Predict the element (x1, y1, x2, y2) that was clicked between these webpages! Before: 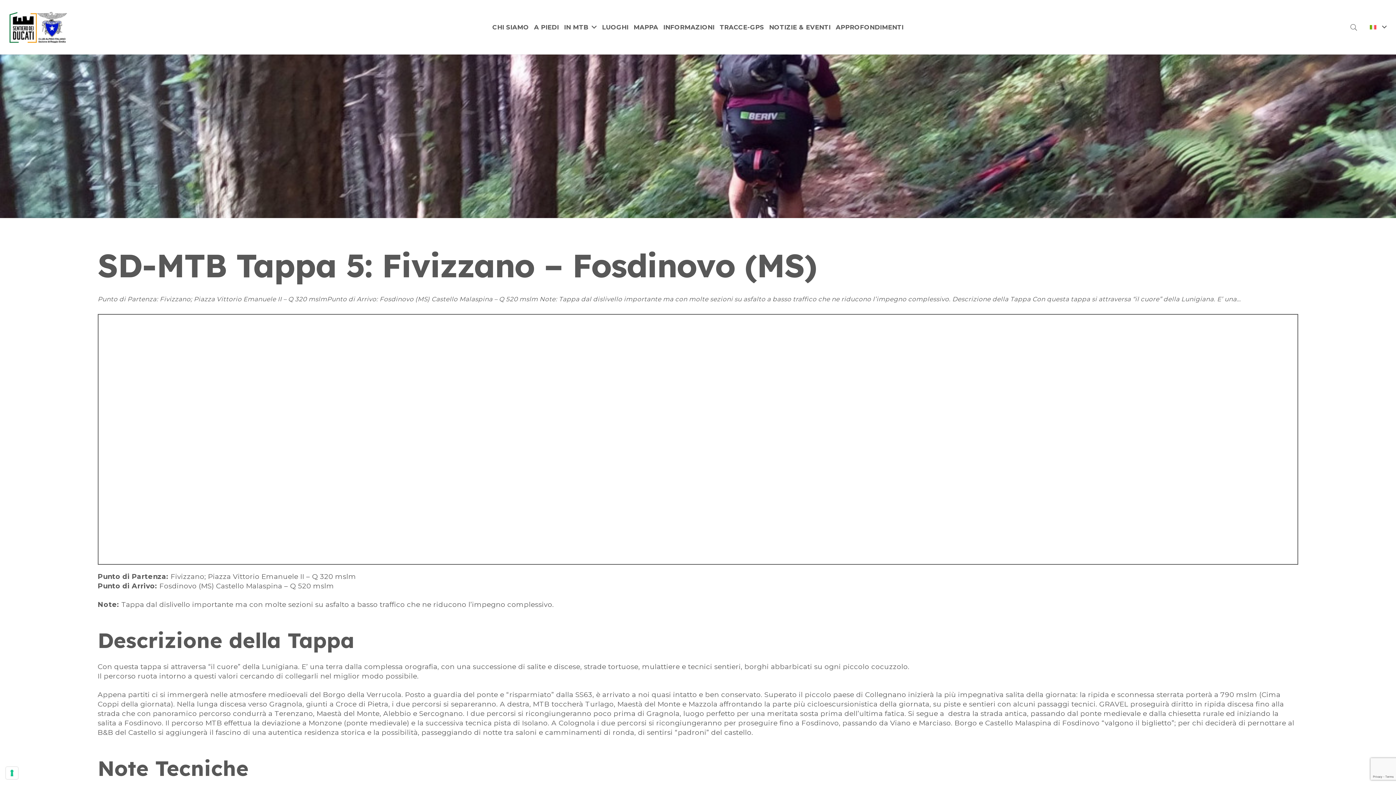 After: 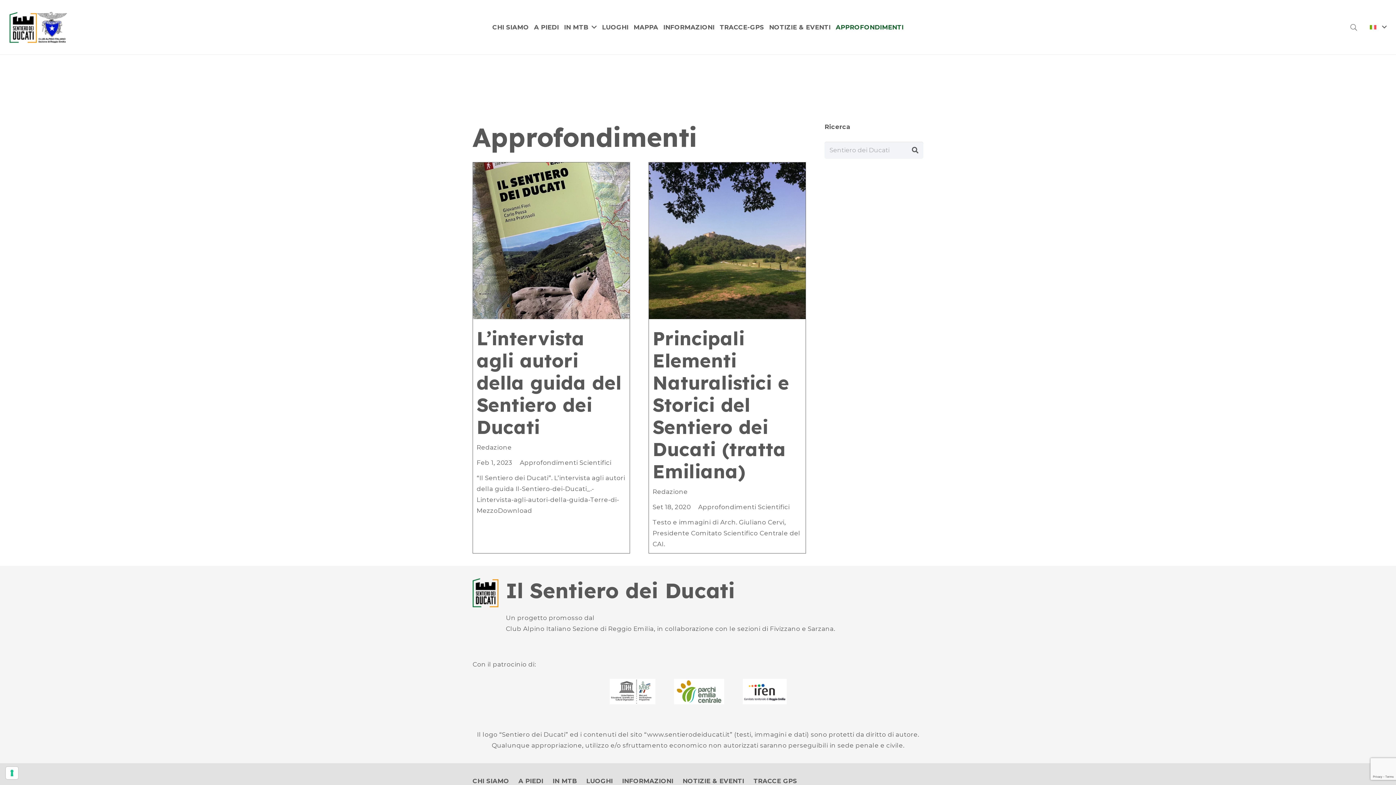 Action: label: APPROFONDIMENTI bbox: (833, 18, 906, 36)